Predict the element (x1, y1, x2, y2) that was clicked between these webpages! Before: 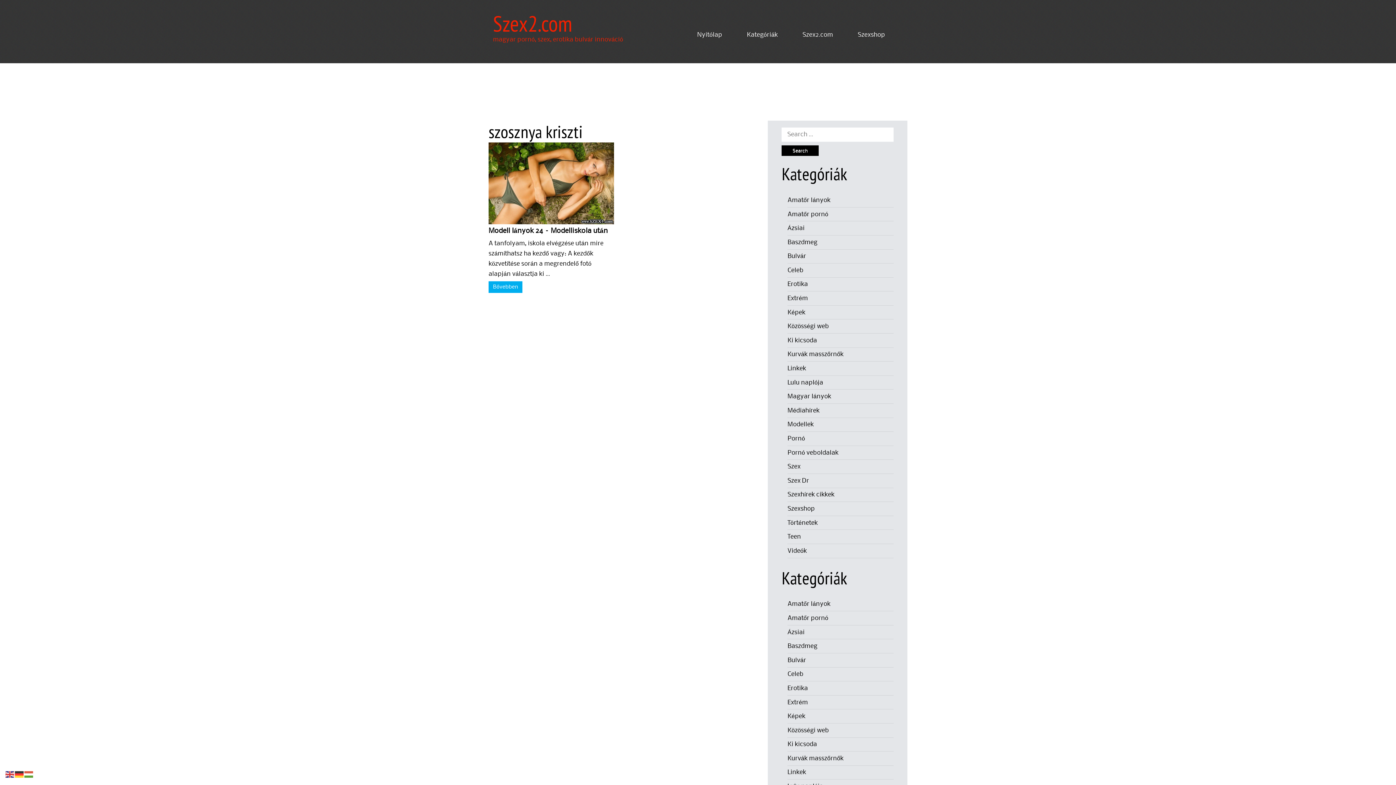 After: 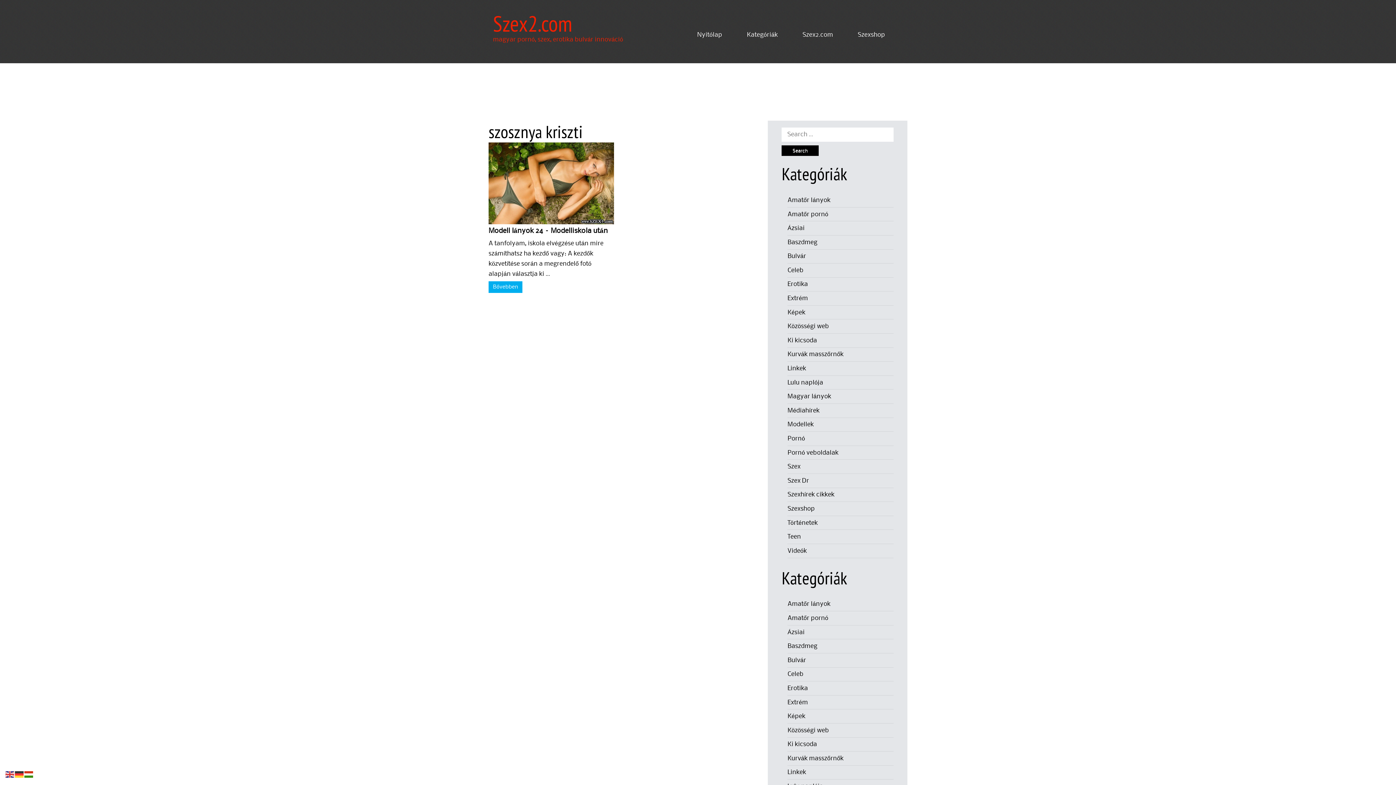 Action: bbox: (24, 772, 33, 777)